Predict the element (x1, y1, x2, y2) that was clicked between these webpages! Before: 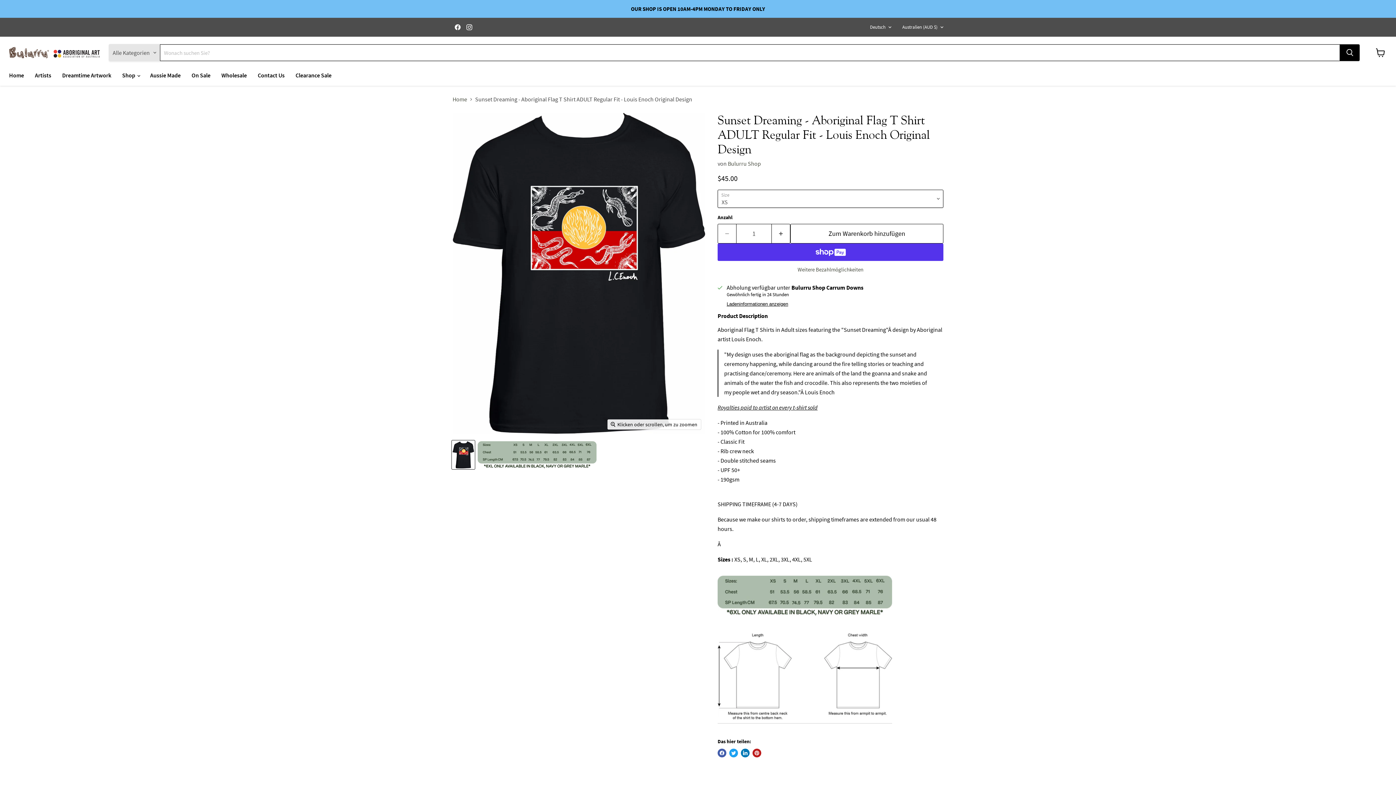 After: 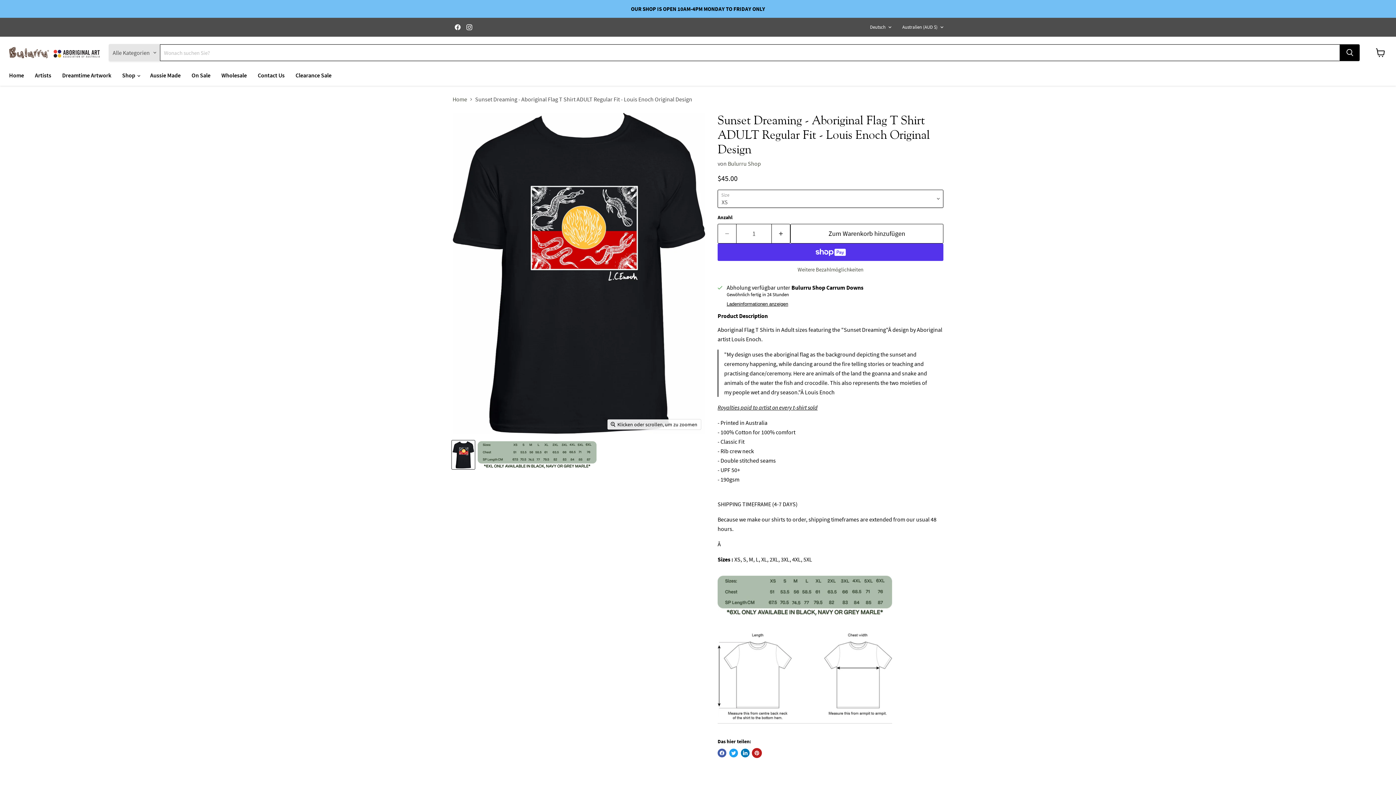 Action: bbox: (752, 749, 761, 757) label: Auf Pinterest anpinnen